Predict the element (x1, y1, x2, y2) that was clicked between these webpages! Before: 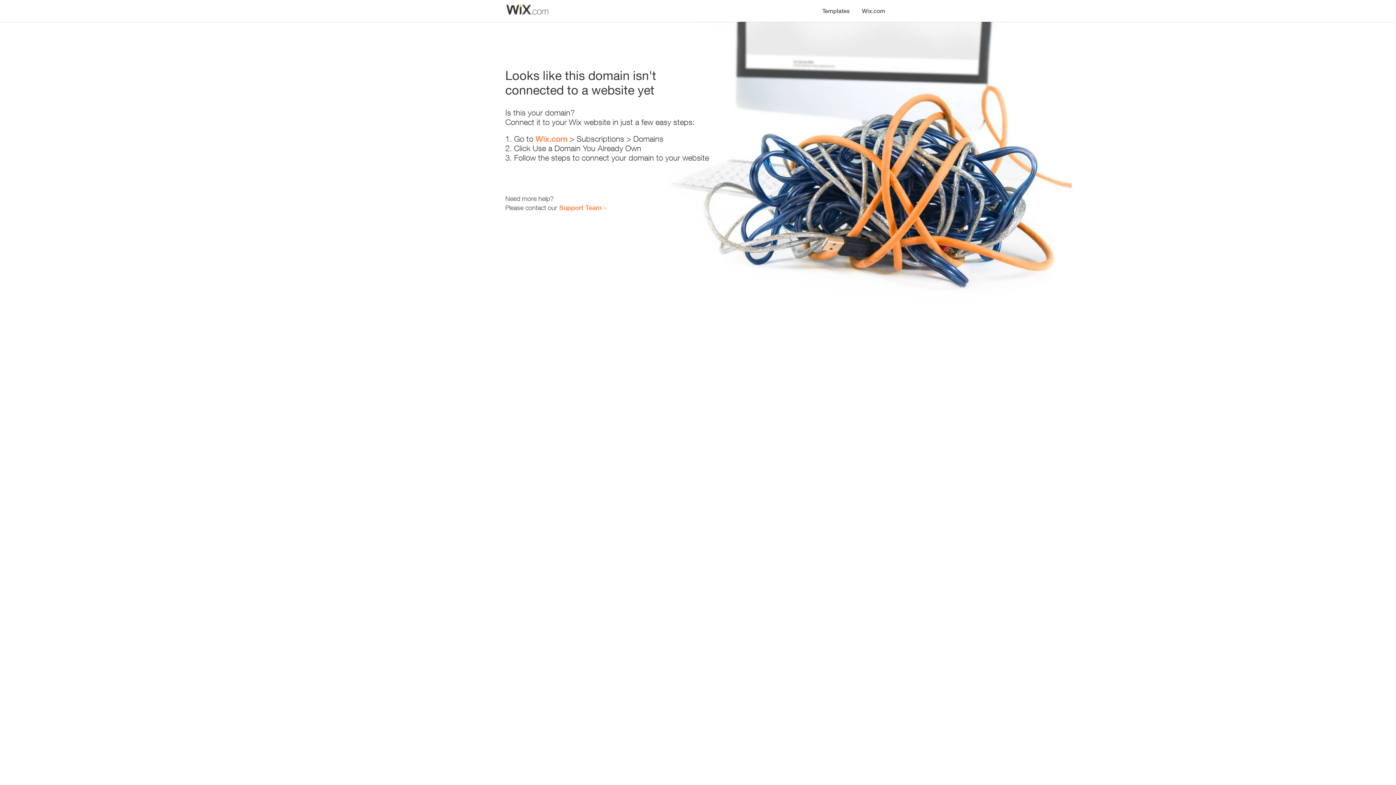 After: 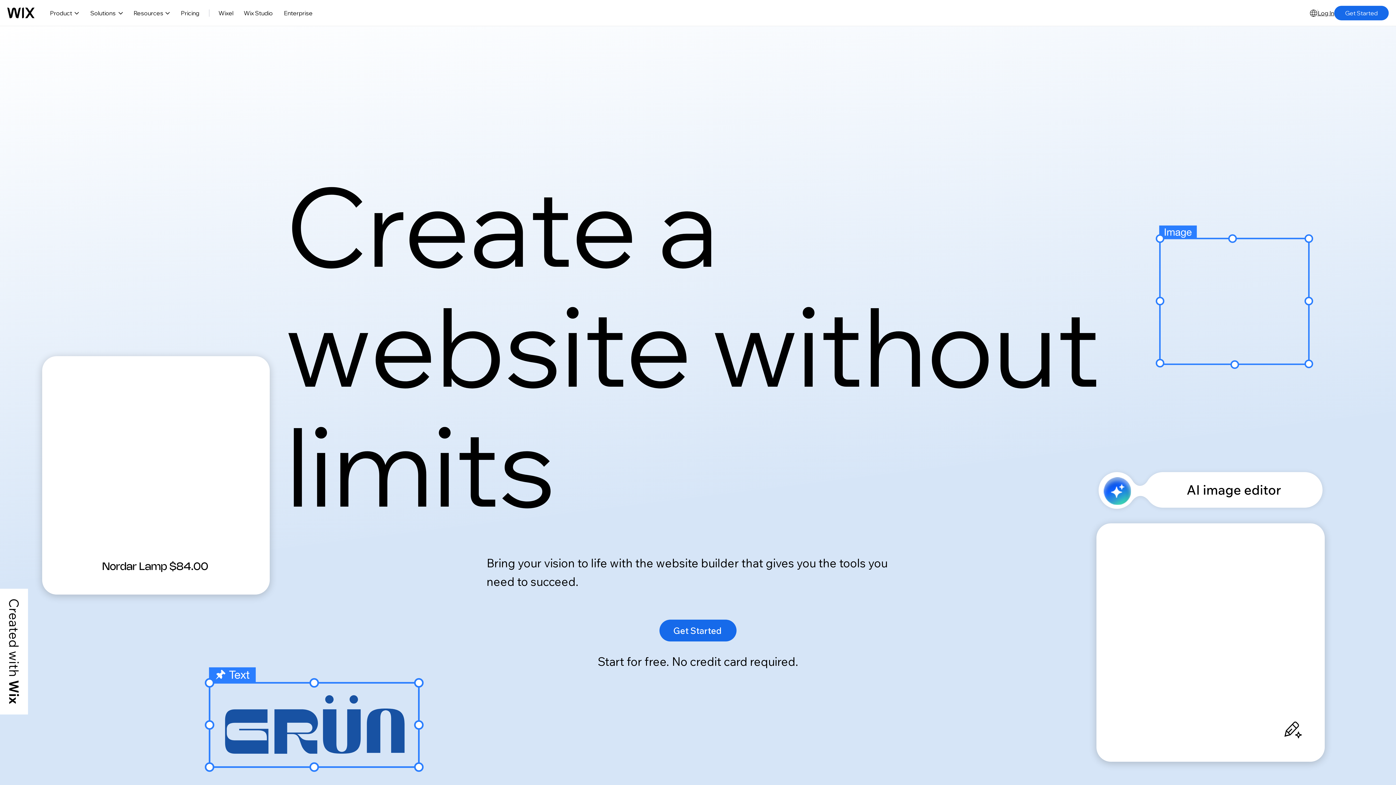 Action: label: Wix.com bbox: (535, 134, 567, 143)